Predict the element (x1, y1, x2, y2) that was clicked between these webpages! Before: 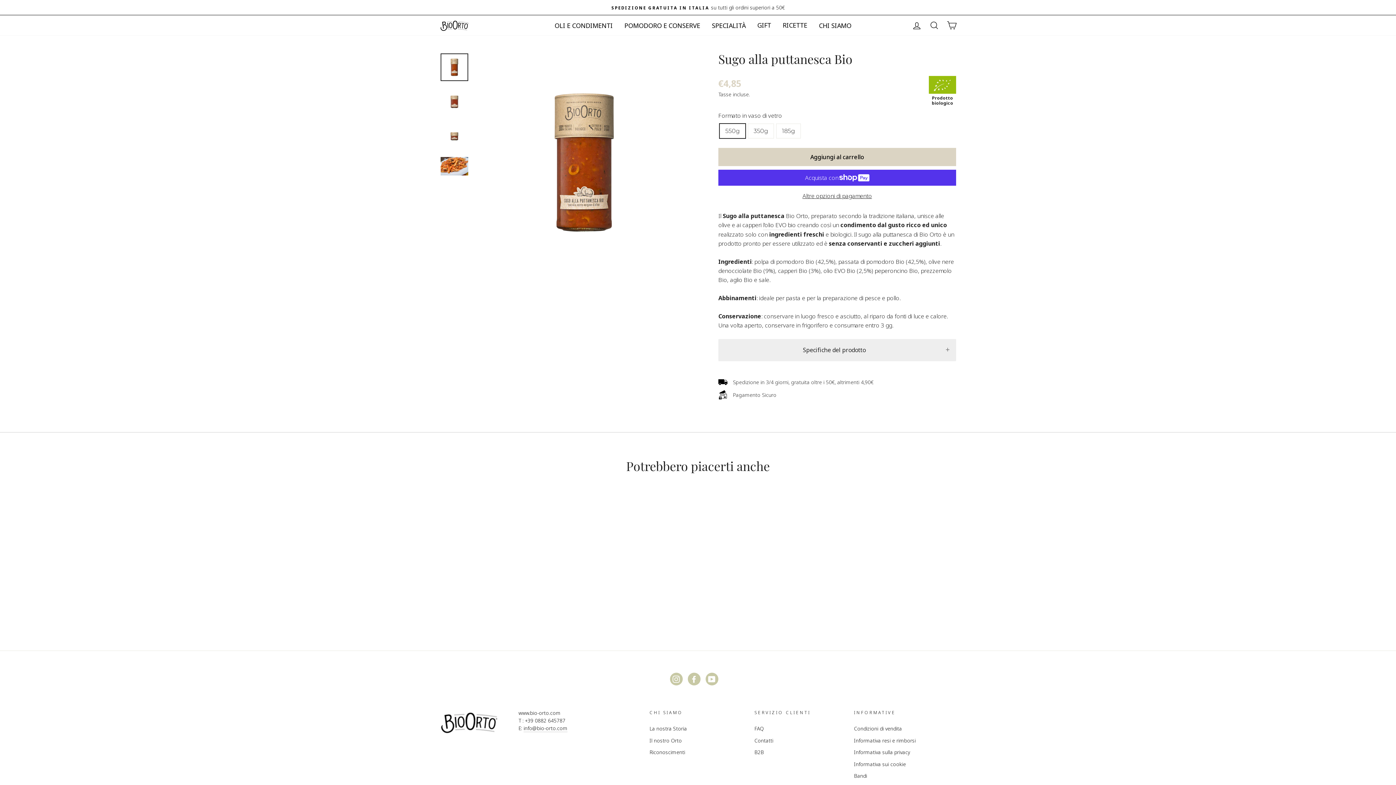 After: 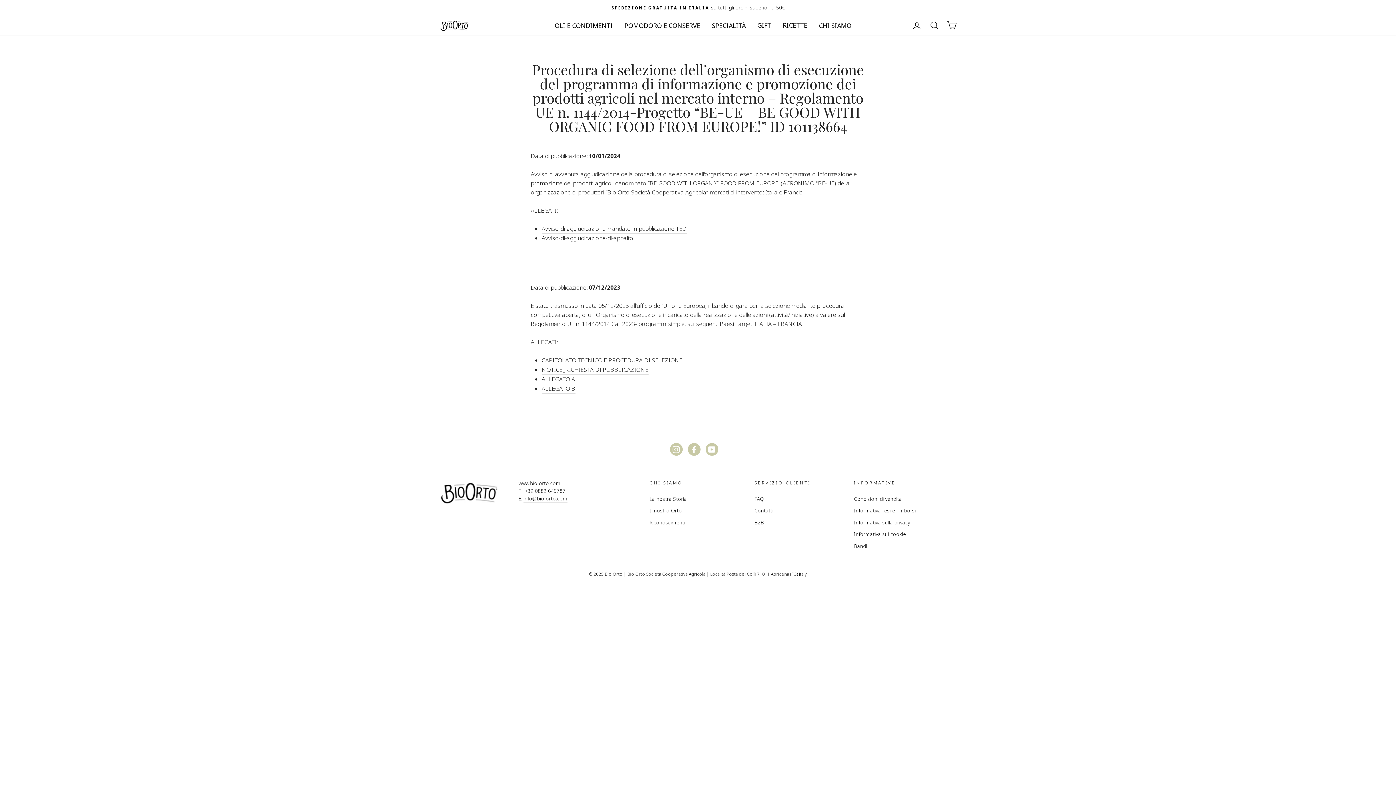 Action: bbox: (854, 770, 867, 781) label: Bandi